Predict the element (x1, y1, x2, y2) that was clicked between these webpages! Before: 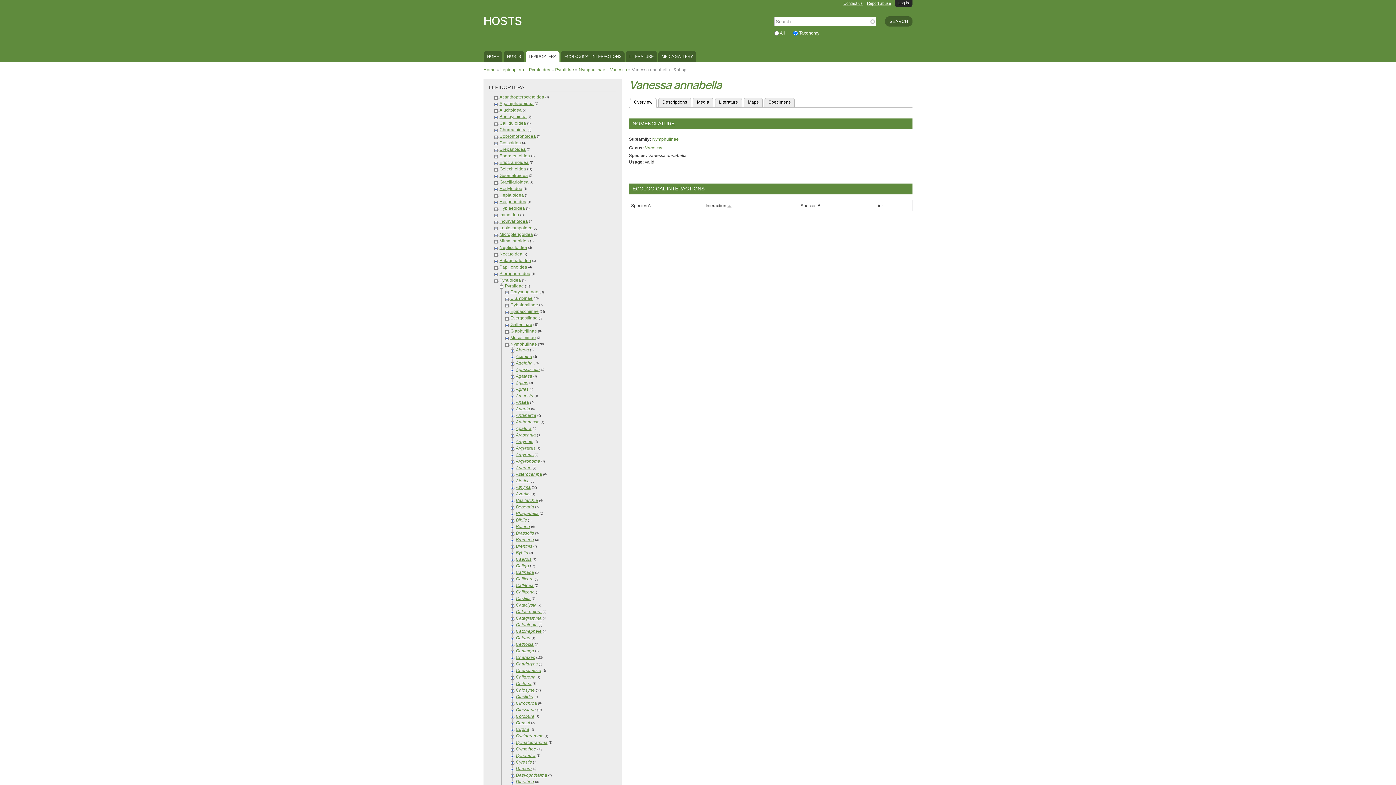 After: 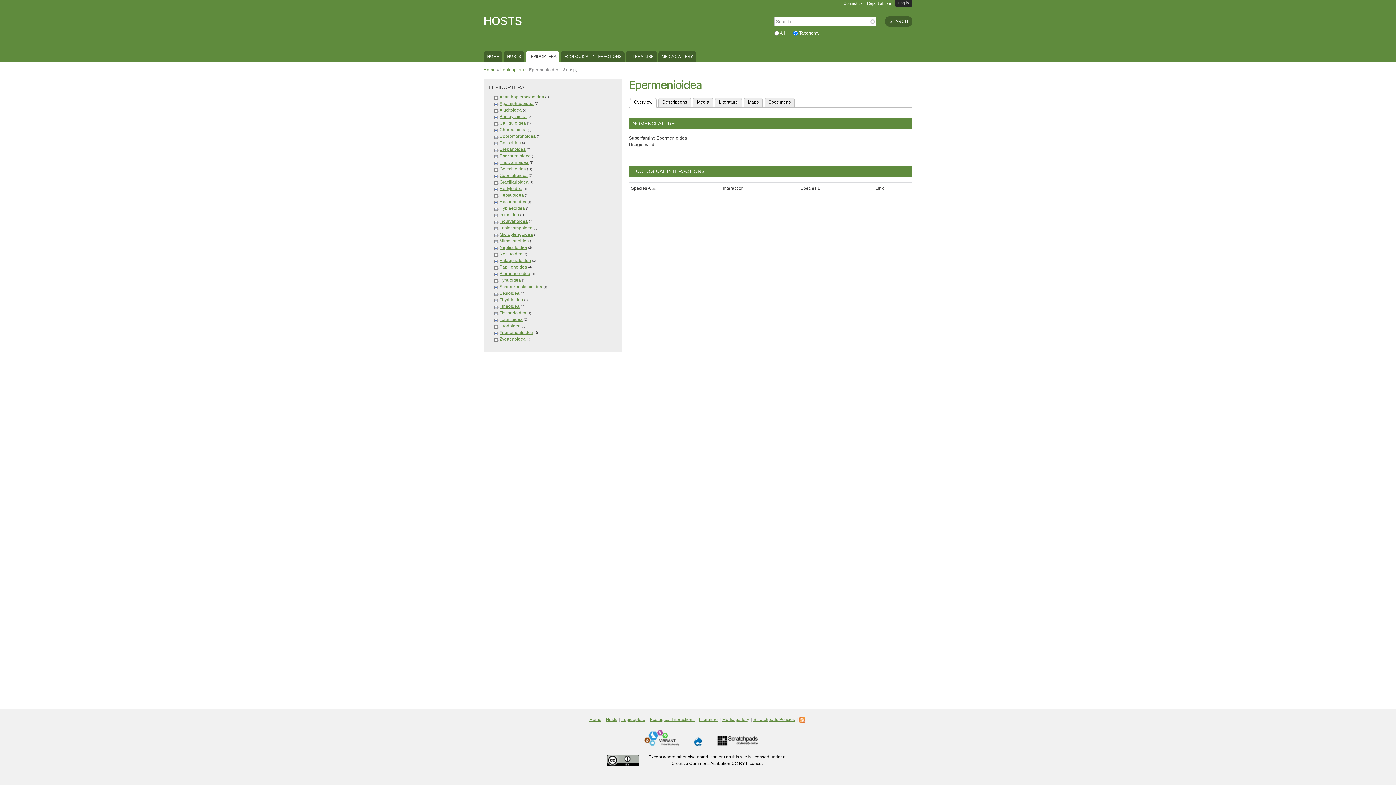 Action: label: Epermenioidea bbox: (499, 153, 530, 158)